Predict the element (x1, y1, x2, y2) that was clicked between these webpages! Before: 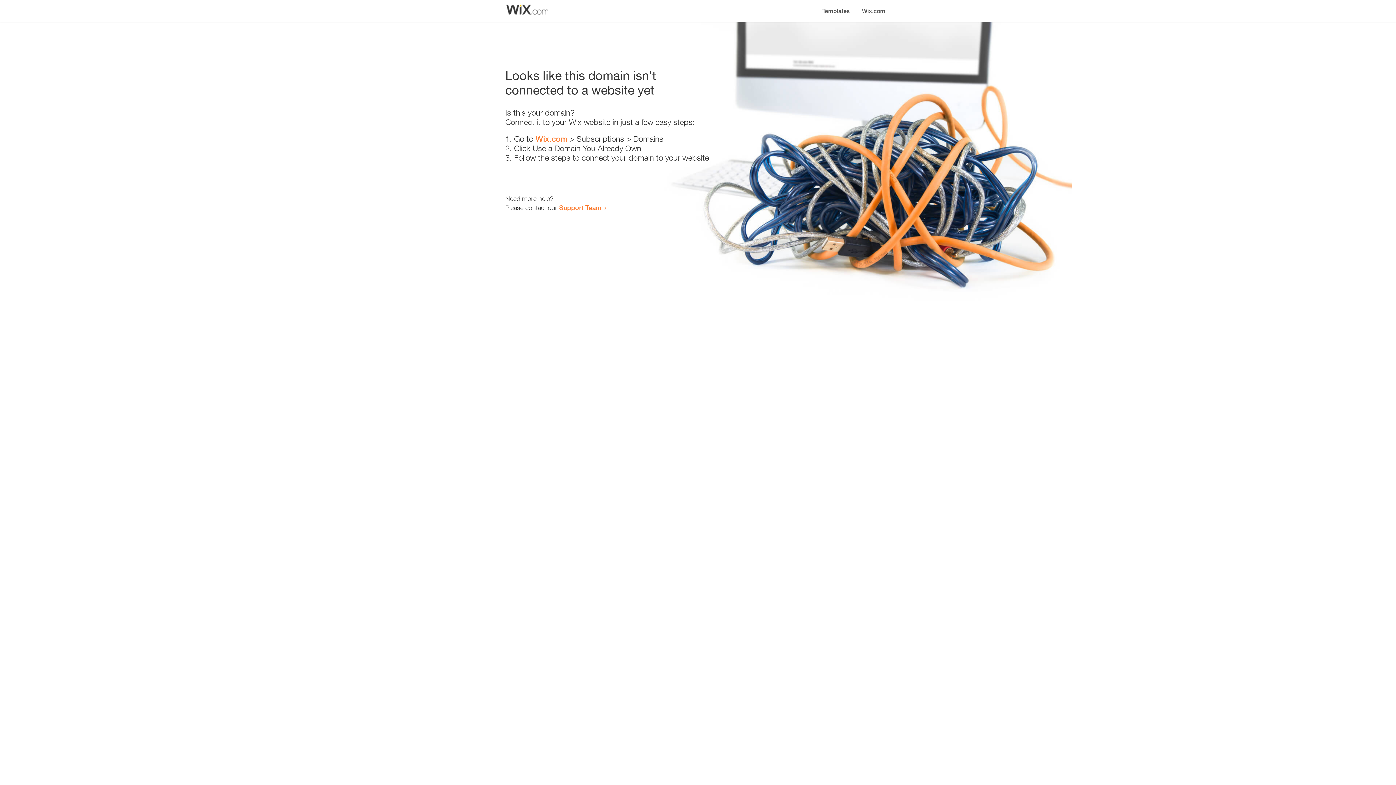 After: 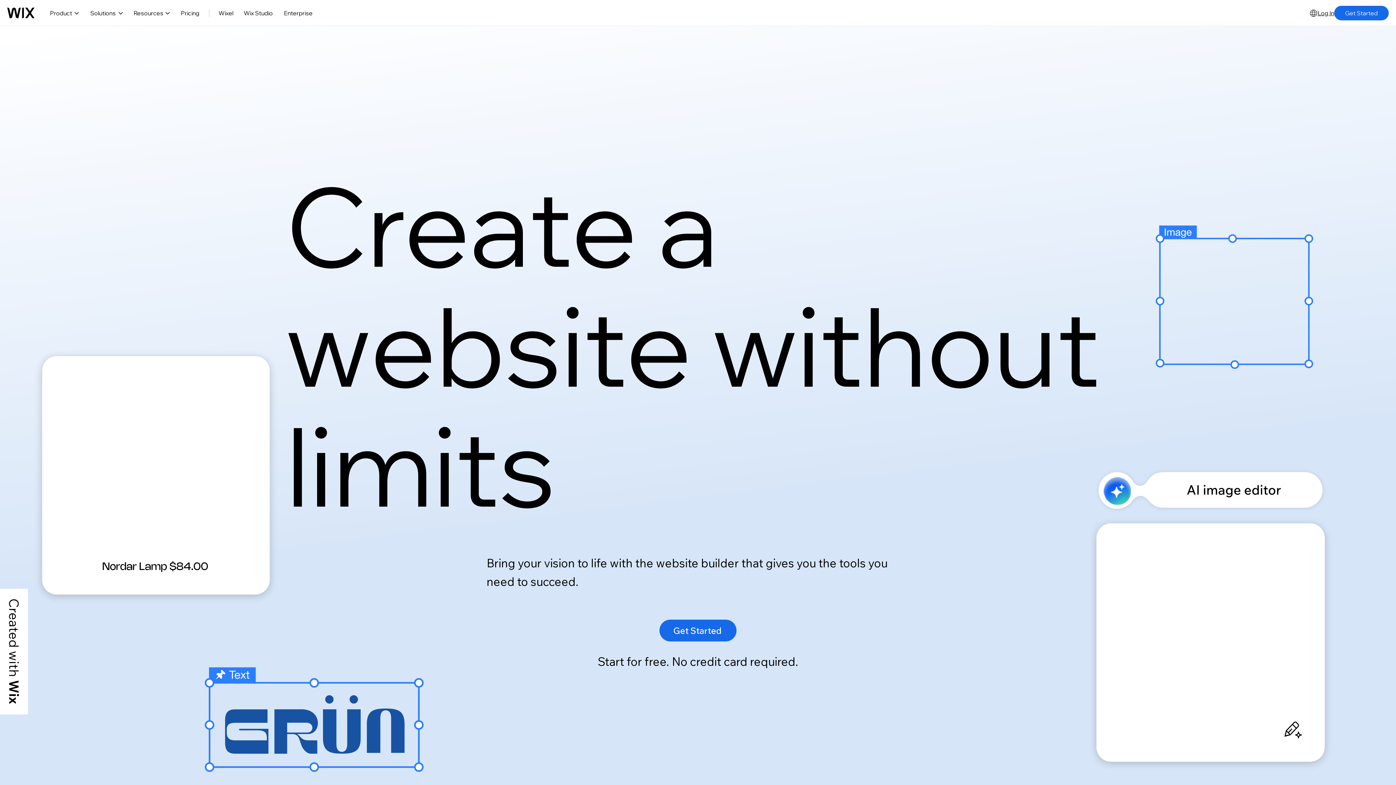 Action: label: Wix.com bbox: (856, 0, 890, 14)